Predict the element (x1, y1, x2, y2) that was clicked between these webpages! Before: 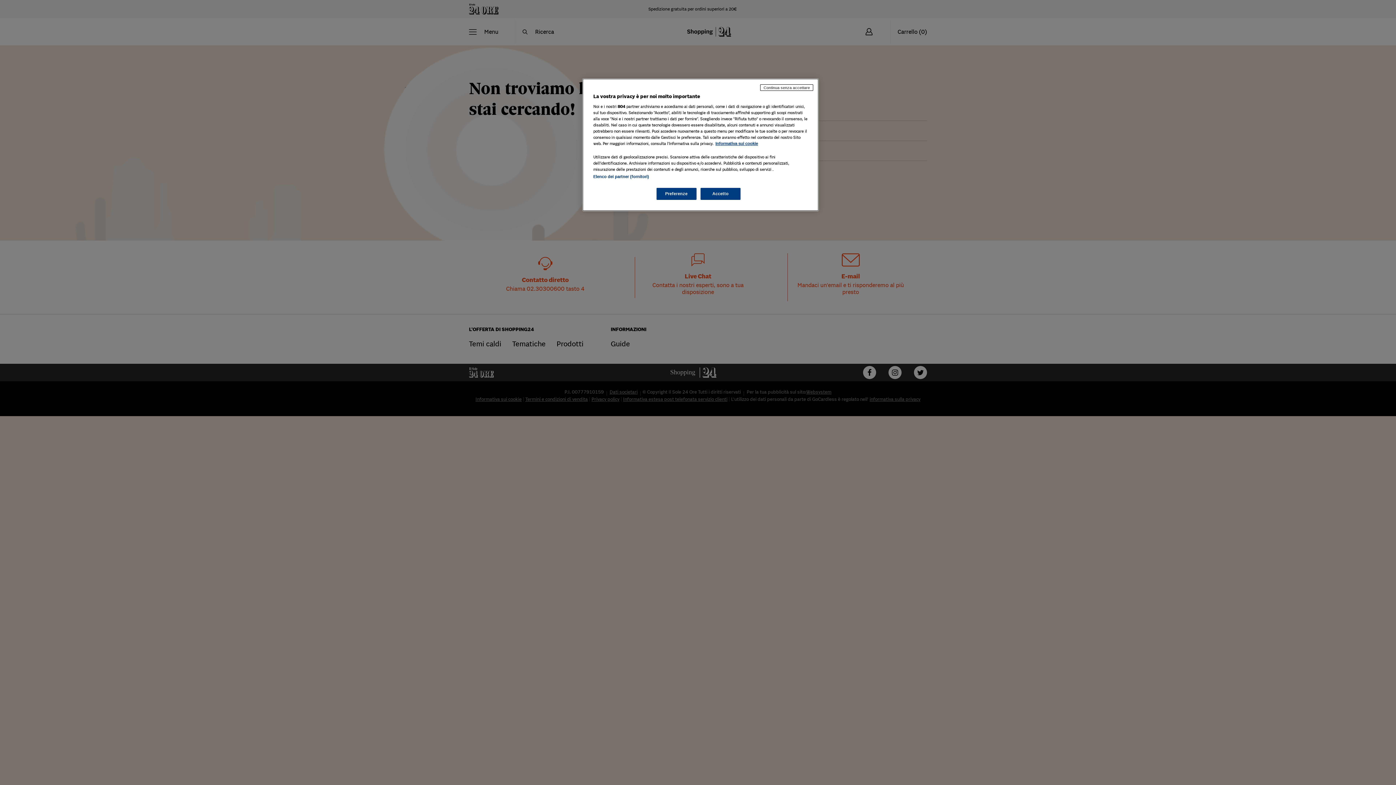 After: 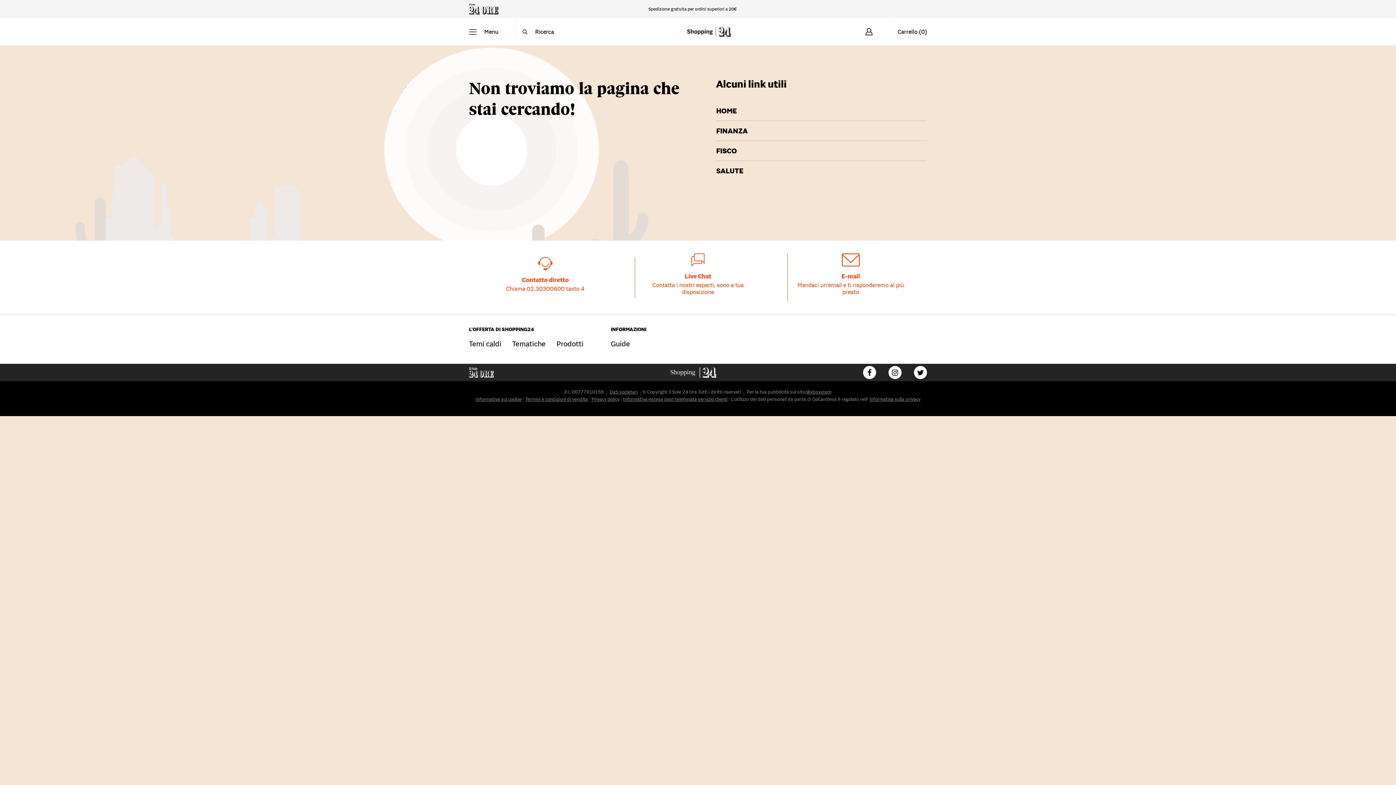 Action: label: Continua senza accettare bbox: (760, 84, 813, 90)